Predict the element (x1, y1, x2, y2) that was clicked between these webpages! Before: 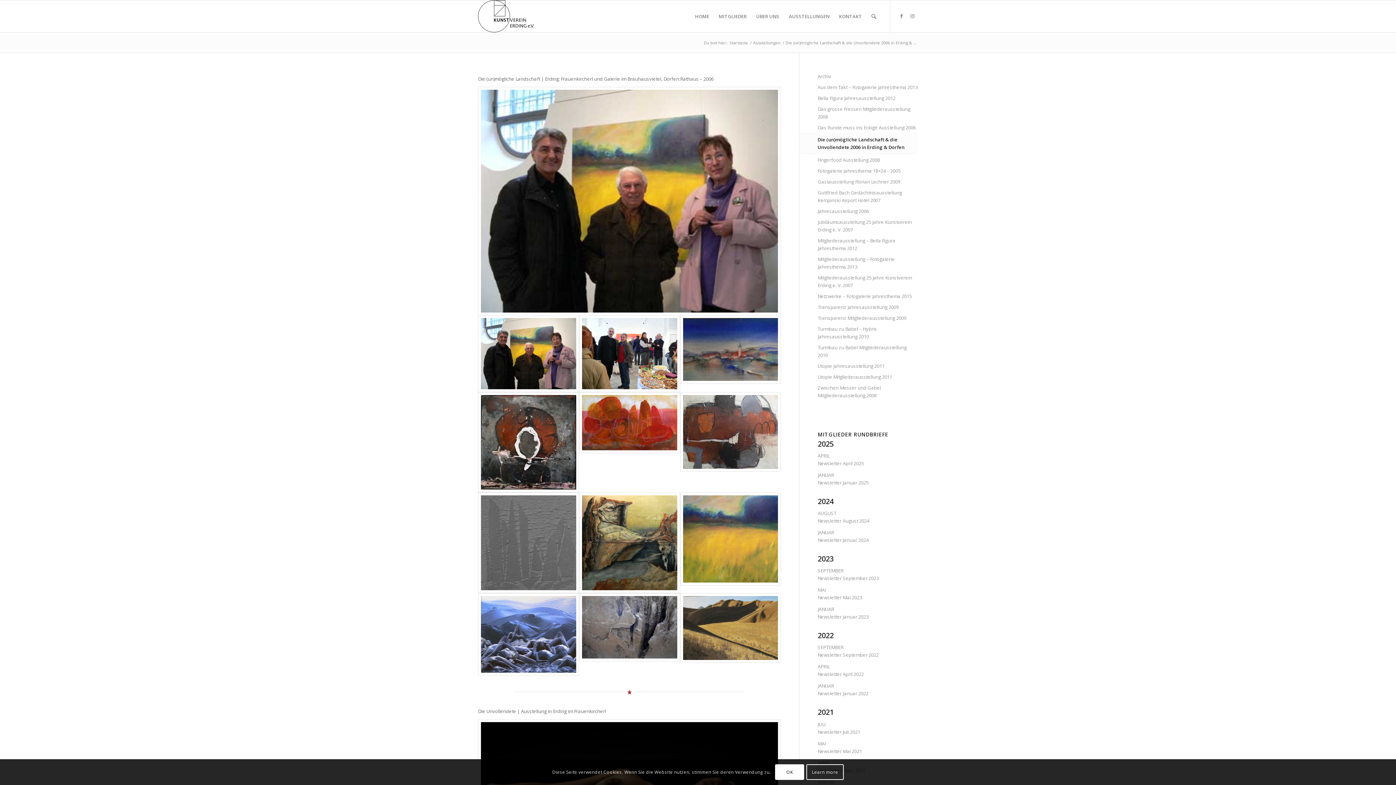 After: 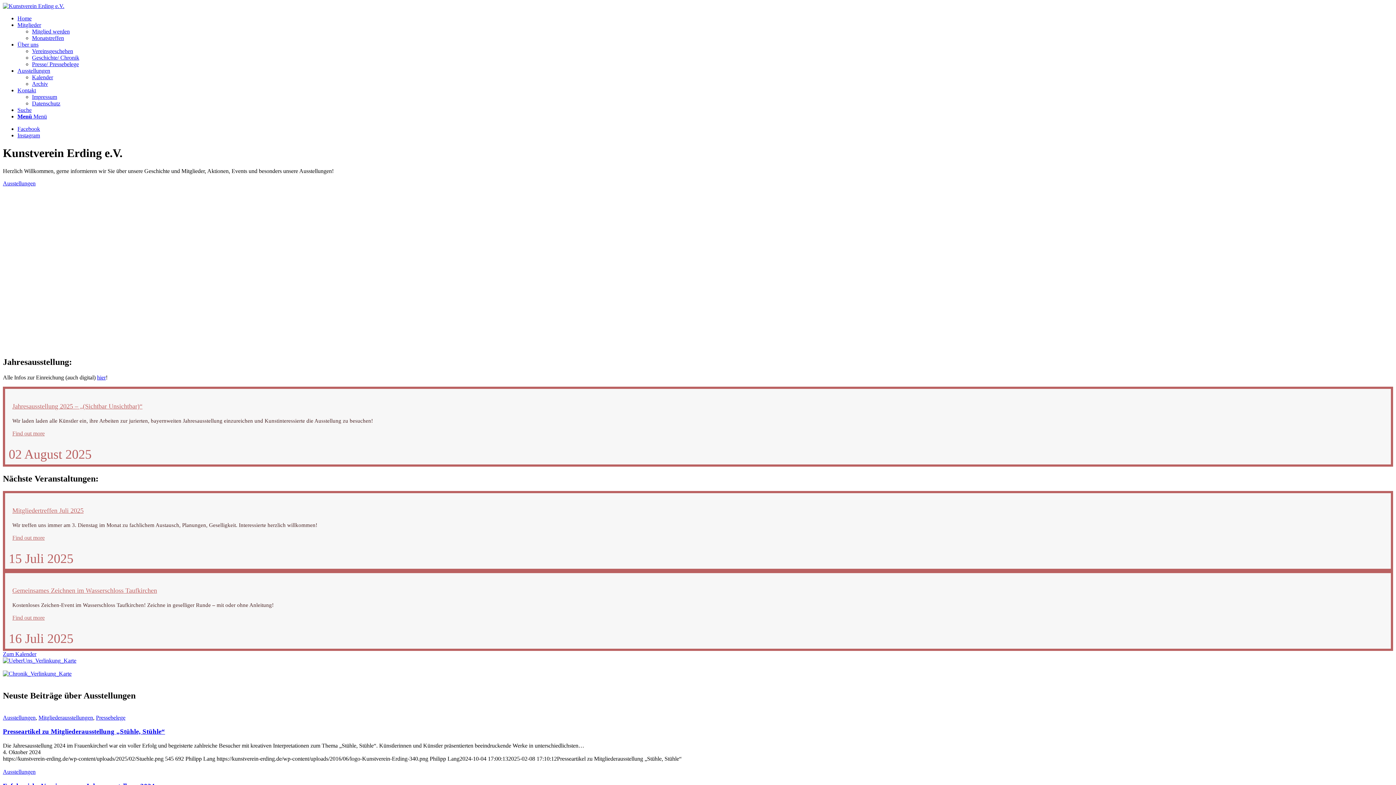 Action: bbox: (728, 40, 749, 45) label: Startseite